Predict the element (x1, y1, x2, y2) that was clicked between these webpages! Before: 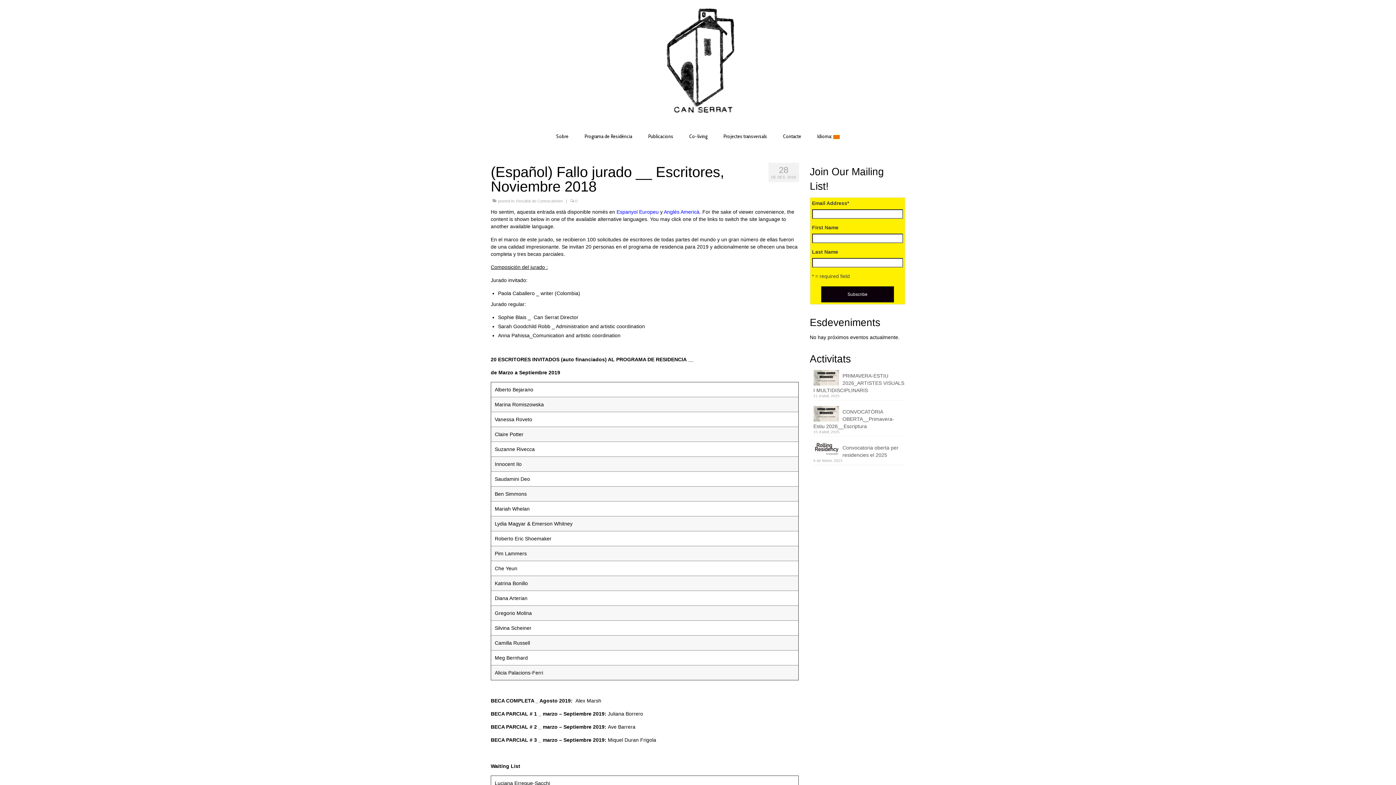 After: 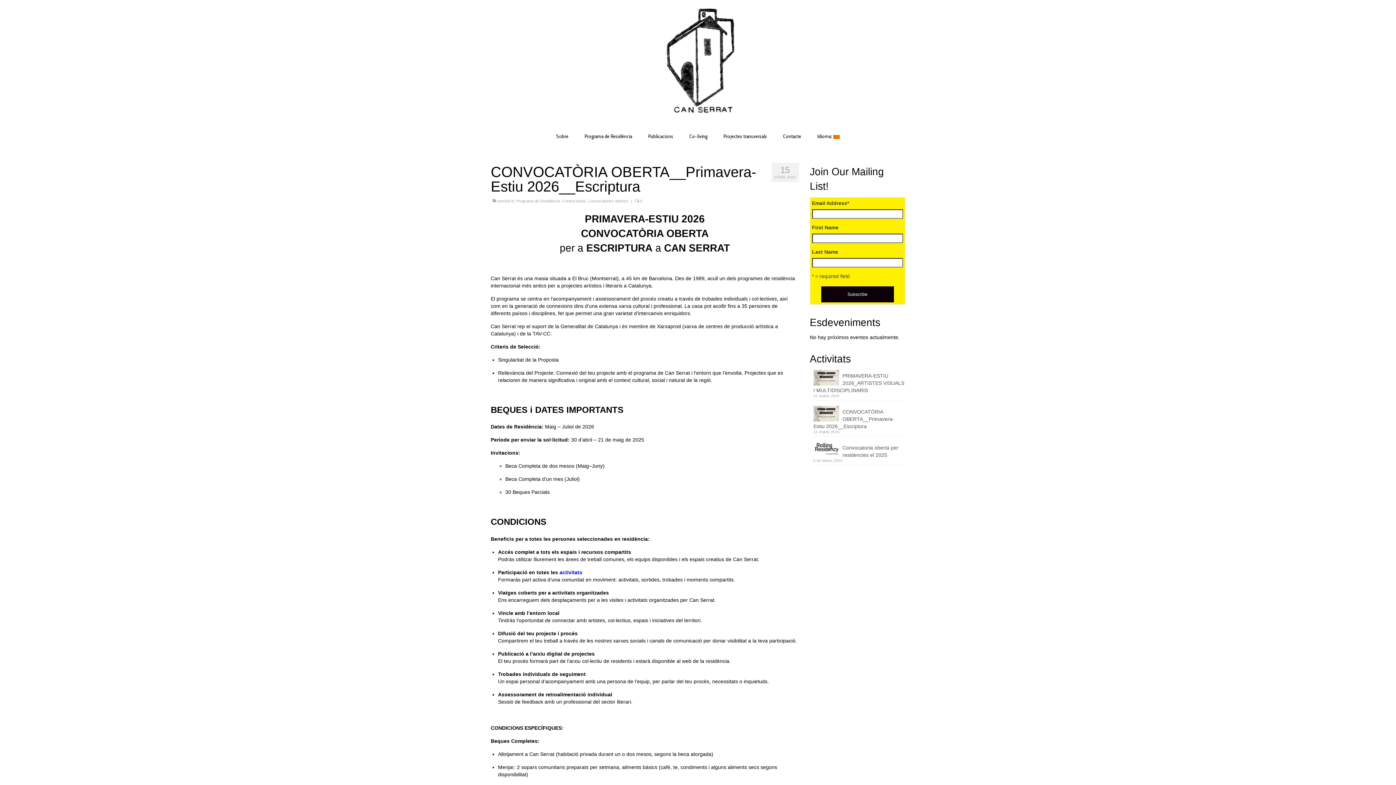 Action: bbox: (813, 406, 905, 430) label: CONVOCATÒRIA OBERTA__Primavera-Estiu 2026__Escriptura